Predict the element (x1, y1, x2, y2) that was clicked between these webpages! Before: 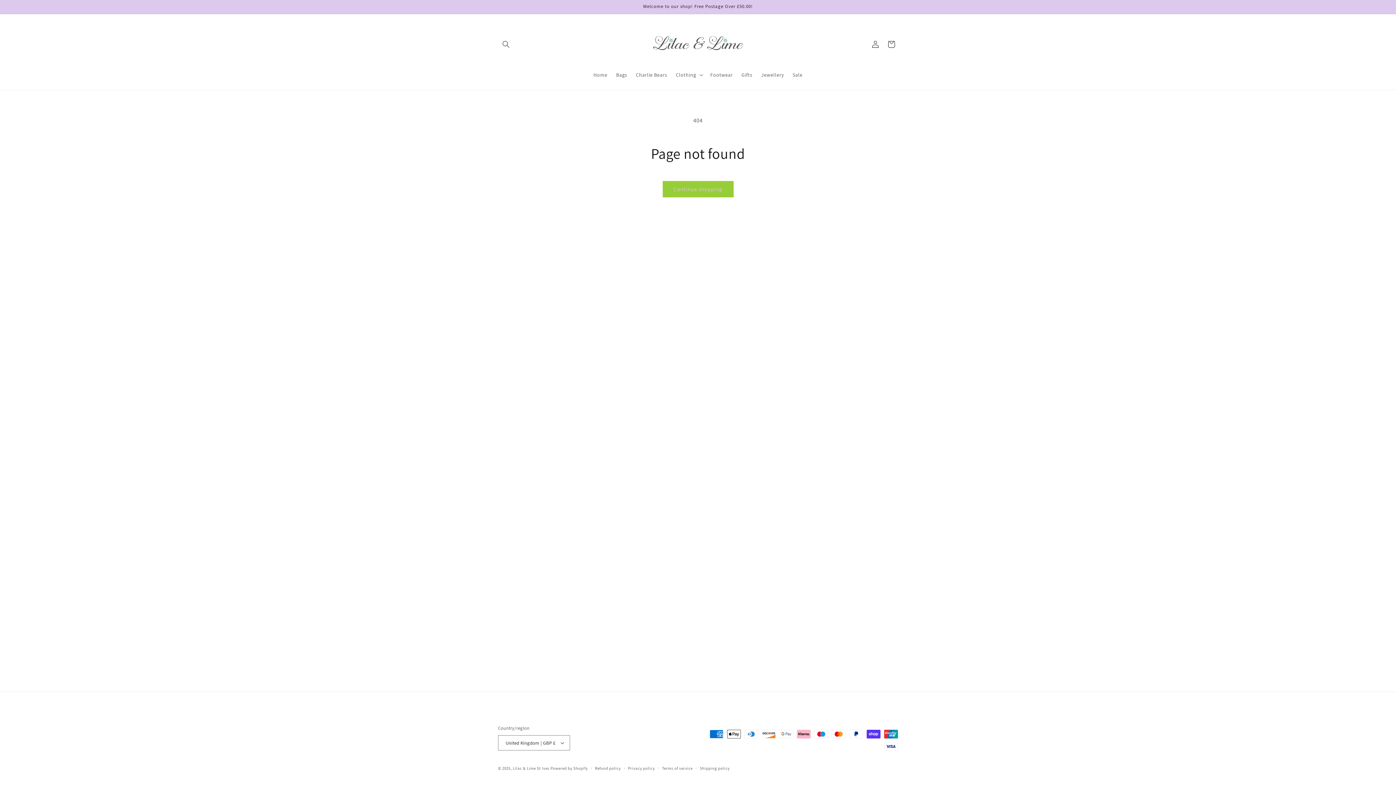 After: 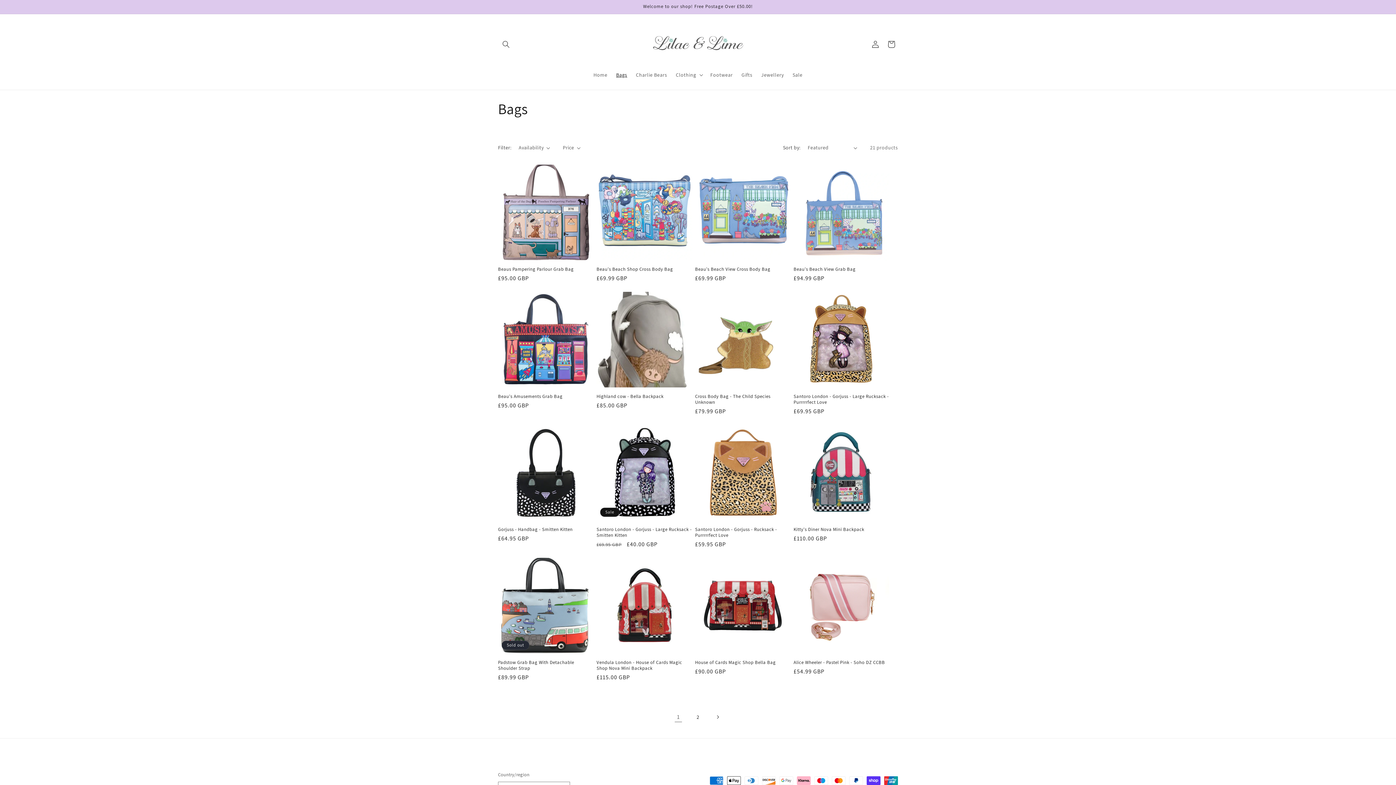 Action: label: Bags bbox: (611, 67, 631, 82)